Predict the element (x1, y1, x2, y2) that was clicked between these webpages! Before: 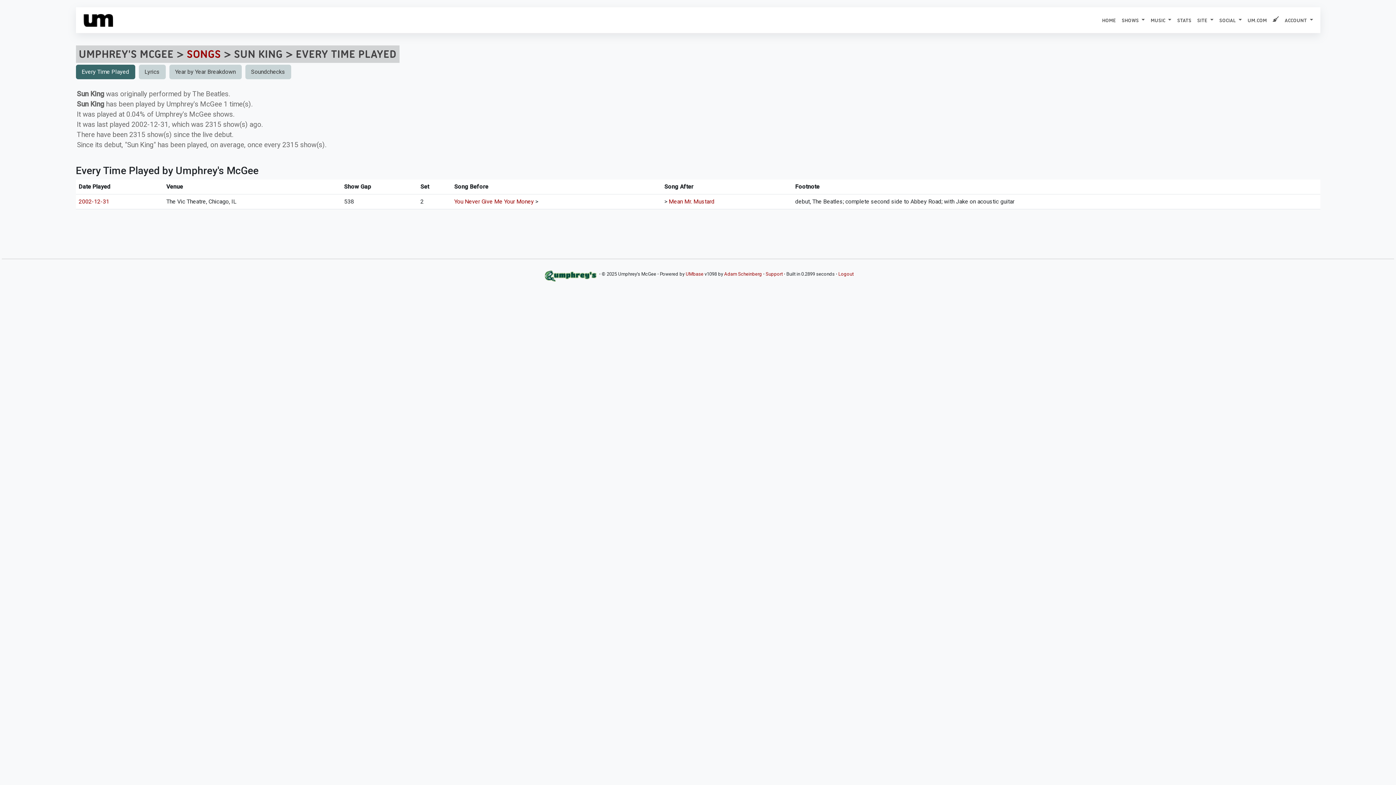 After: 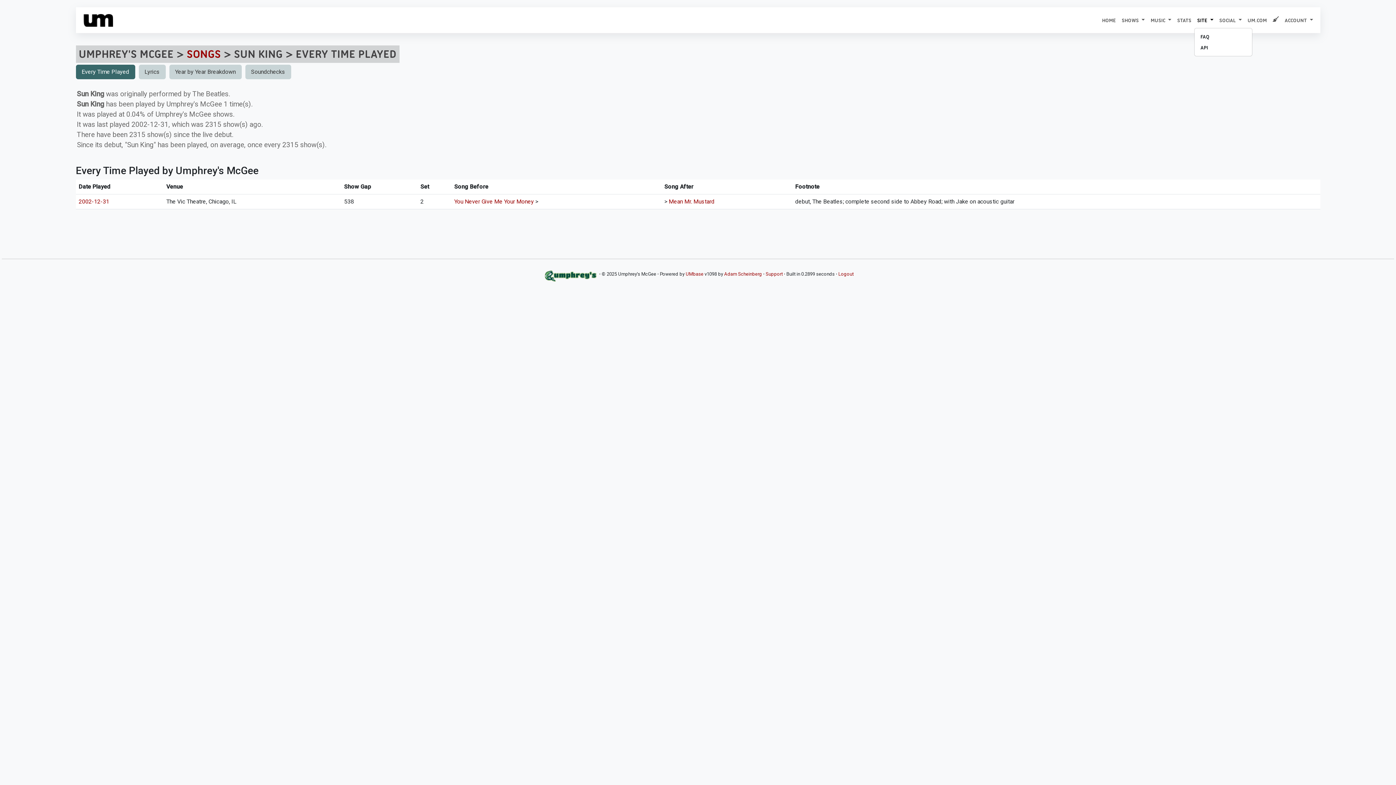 Action: bbox: (1194, 13, 1216, 27) label: SITE 